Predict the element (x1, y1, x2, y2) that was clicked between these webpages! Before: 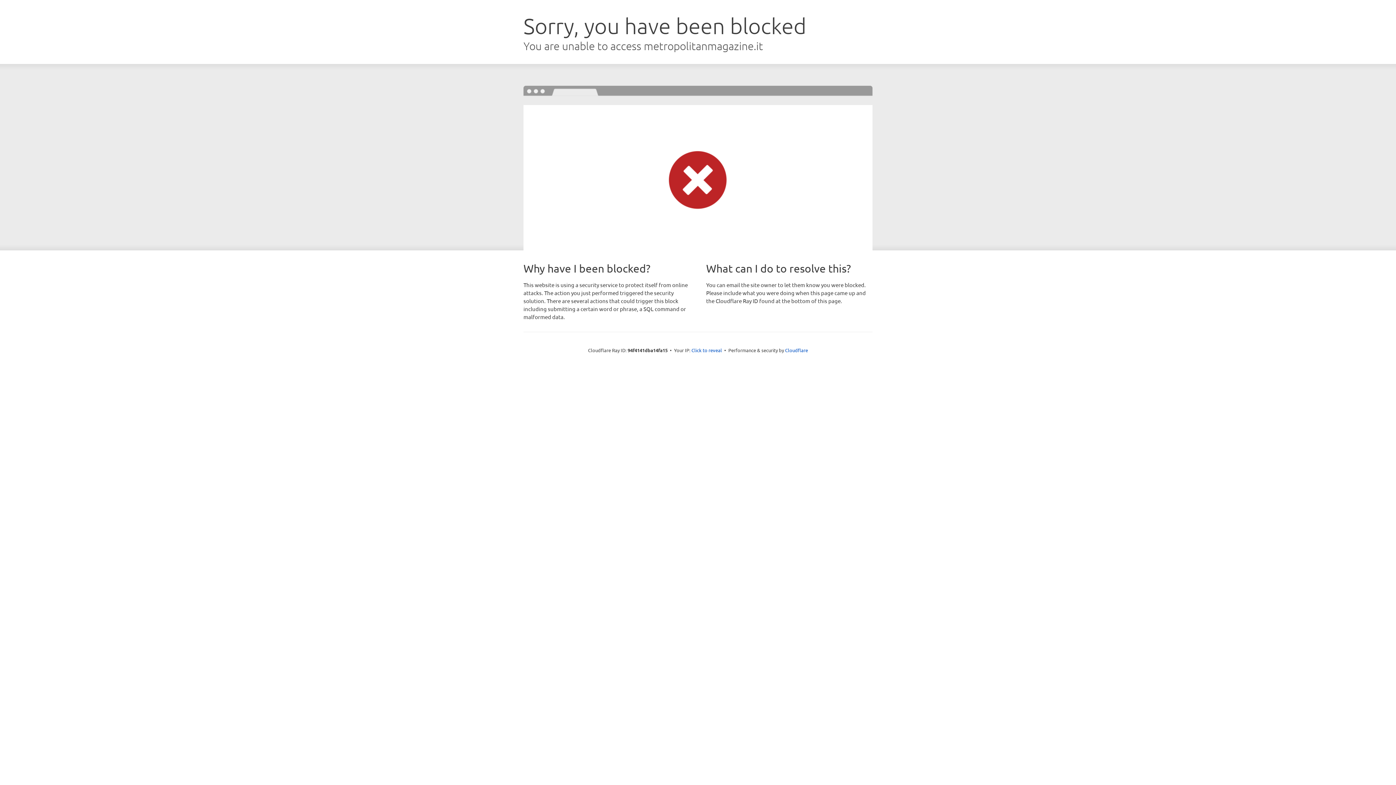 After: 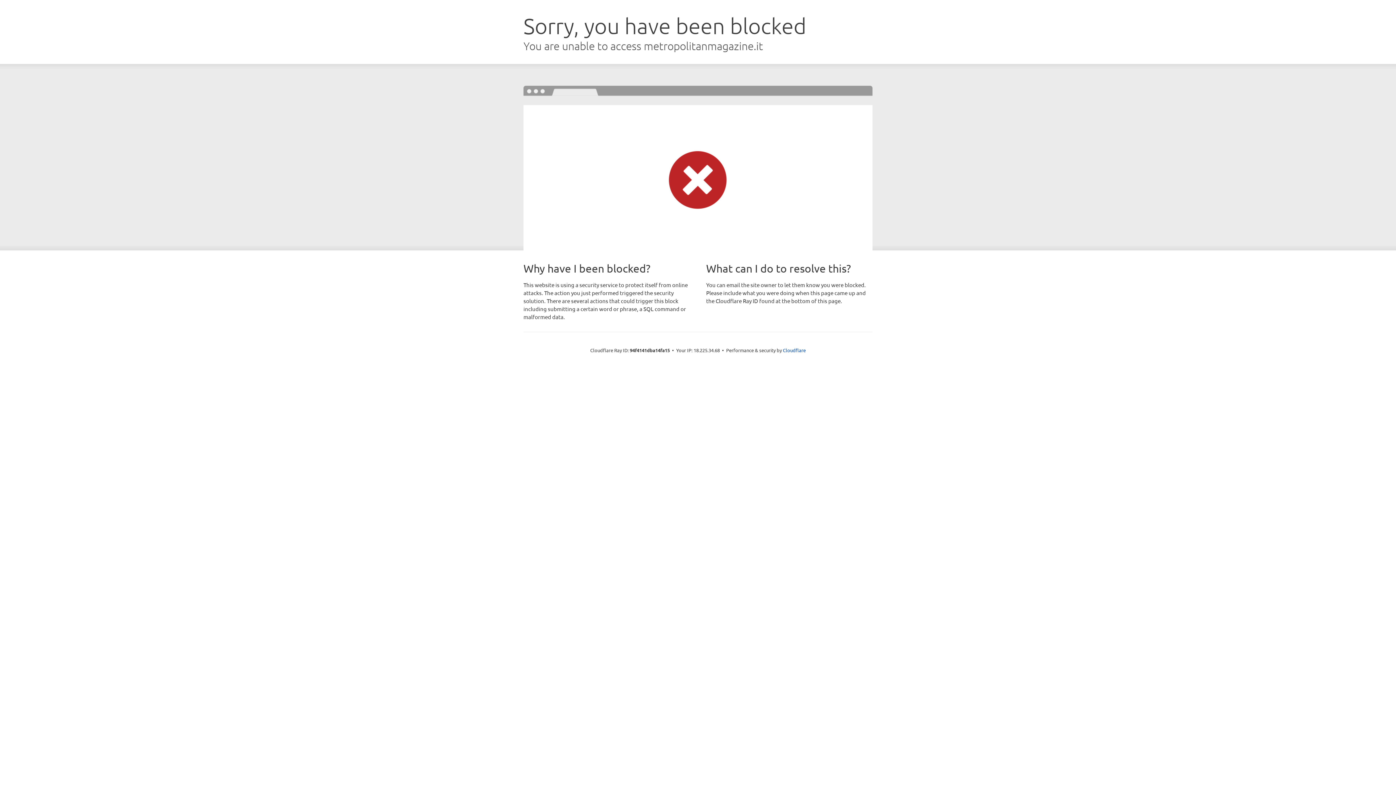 Action: bbox: (691, 346, 722, 353) label: Click to reveal